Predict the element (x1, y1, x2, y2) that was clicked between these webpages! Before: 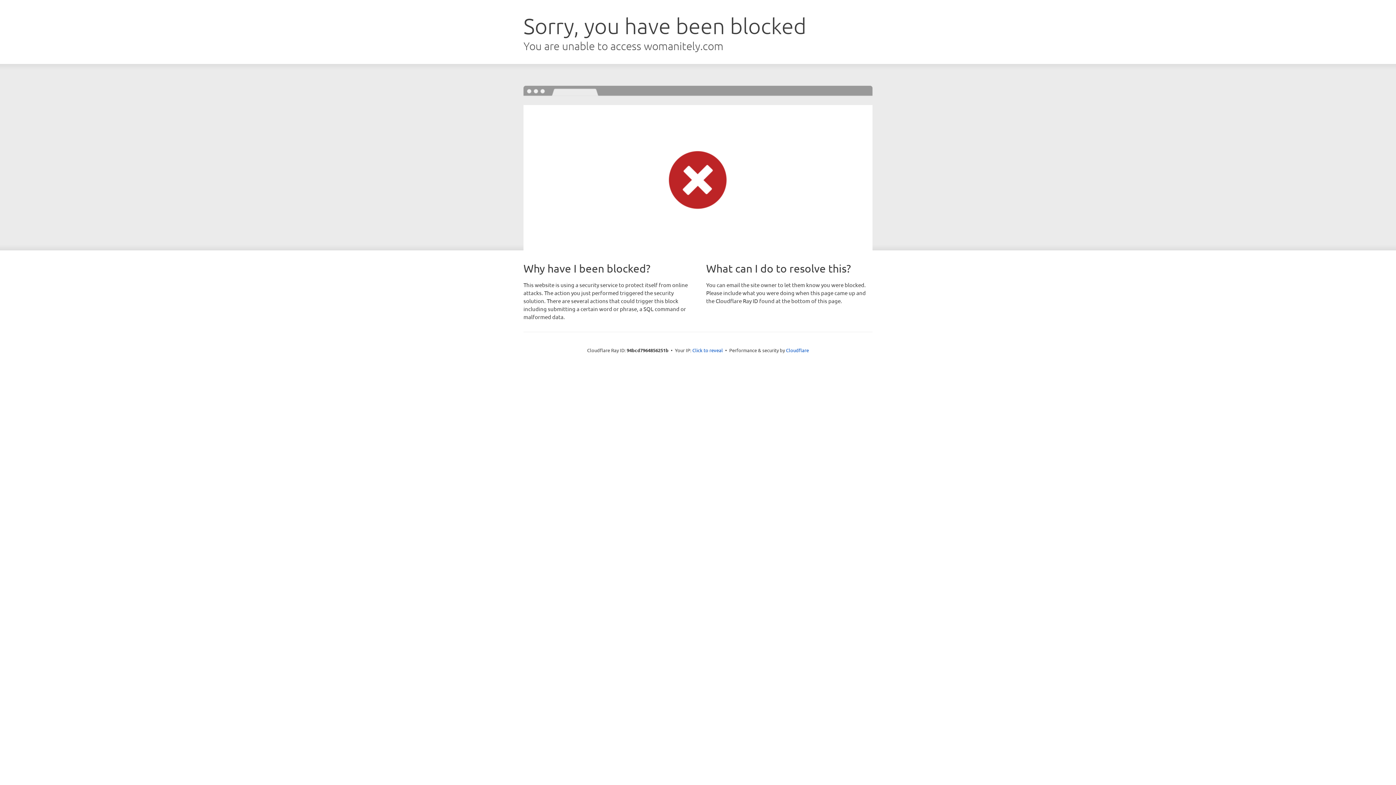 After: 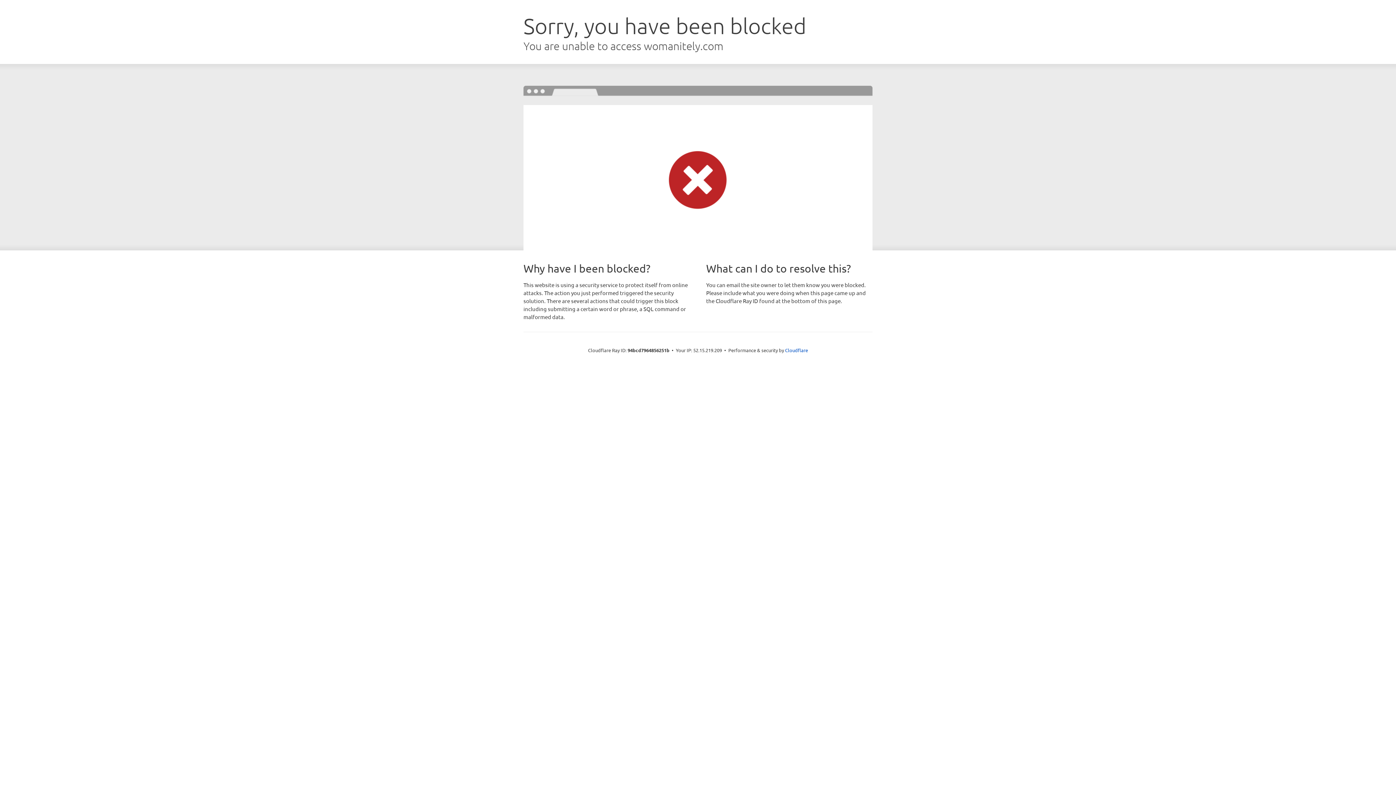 Action: bbox: (692, 346, 723, 353) label: Click to reveal